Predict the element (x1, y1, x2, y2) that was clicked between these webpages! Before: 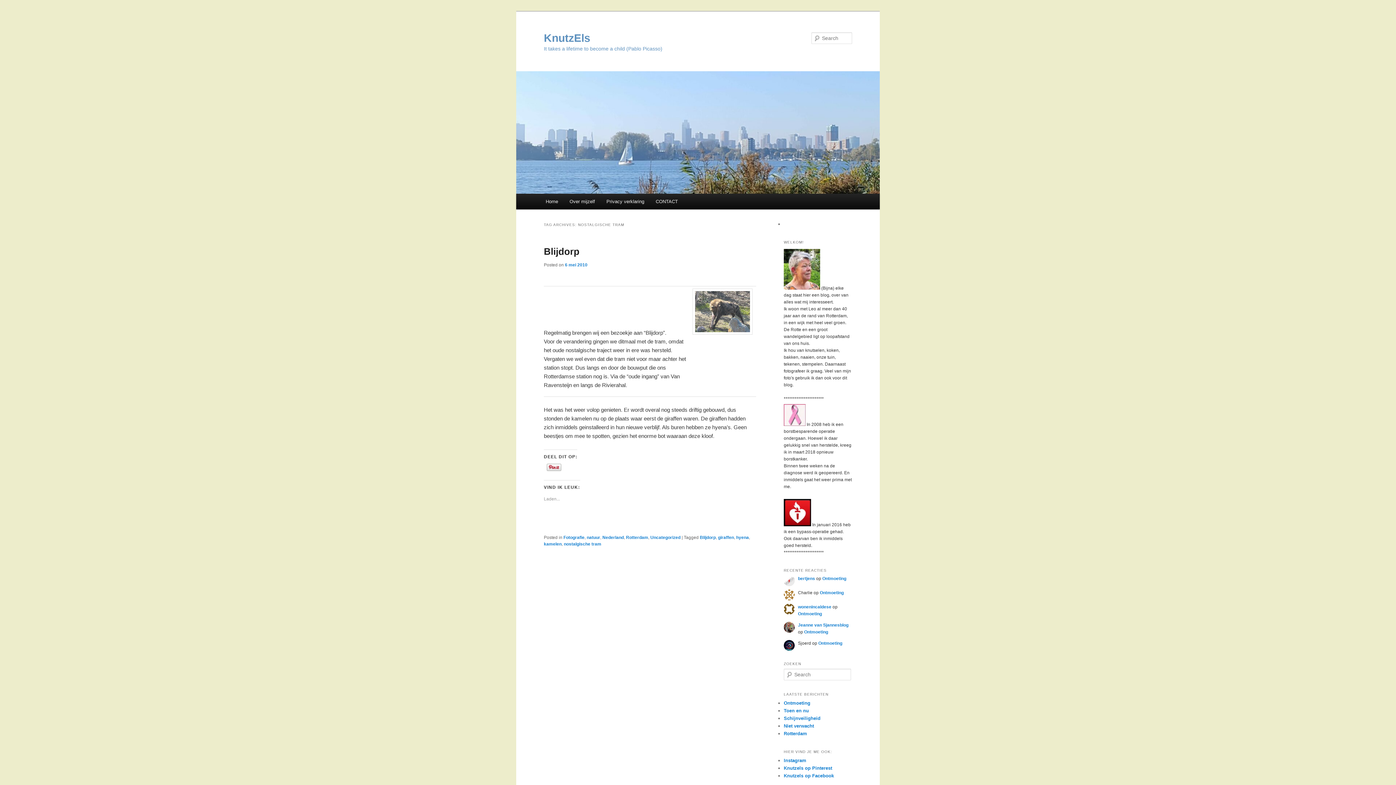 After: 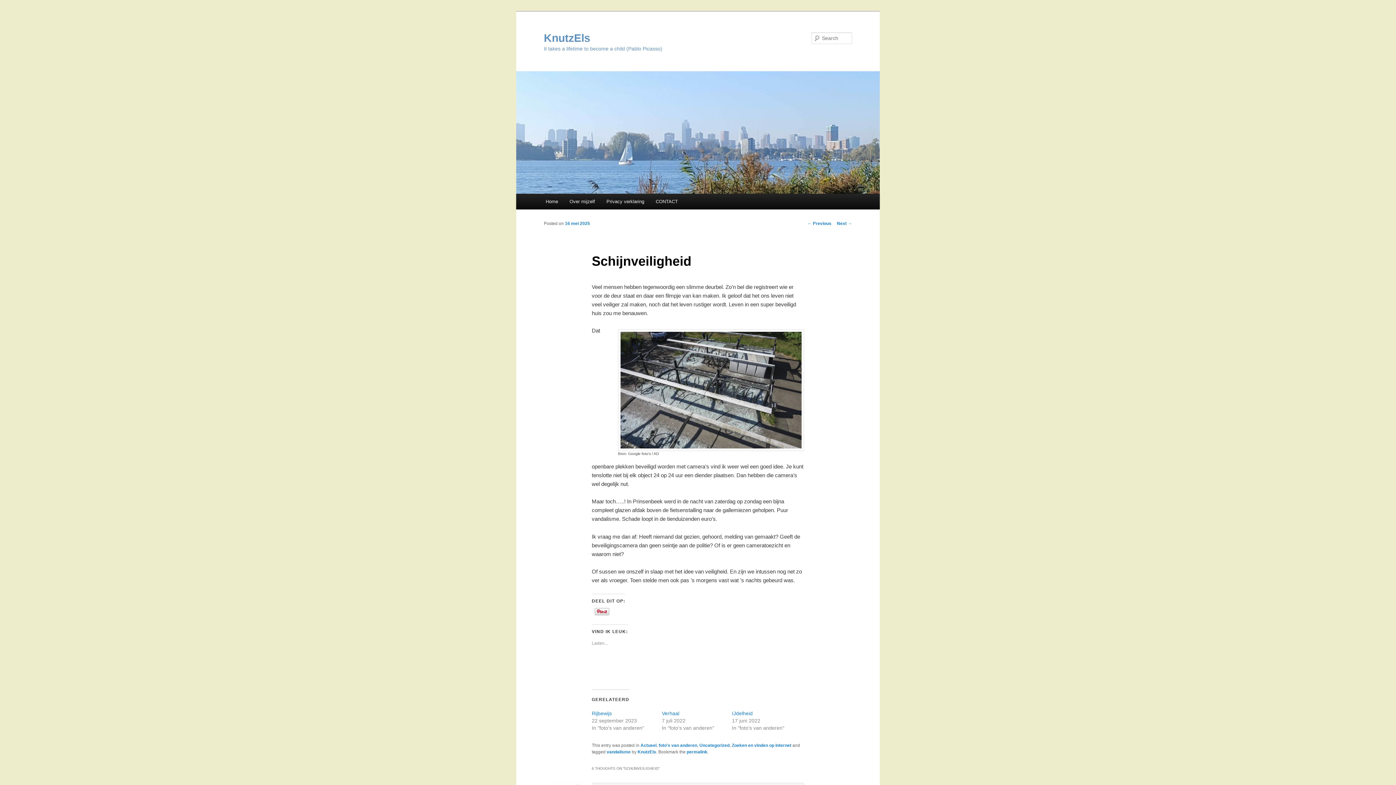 Action: label: Schijnveiligheid bbox: (784, 716, 820, 721)